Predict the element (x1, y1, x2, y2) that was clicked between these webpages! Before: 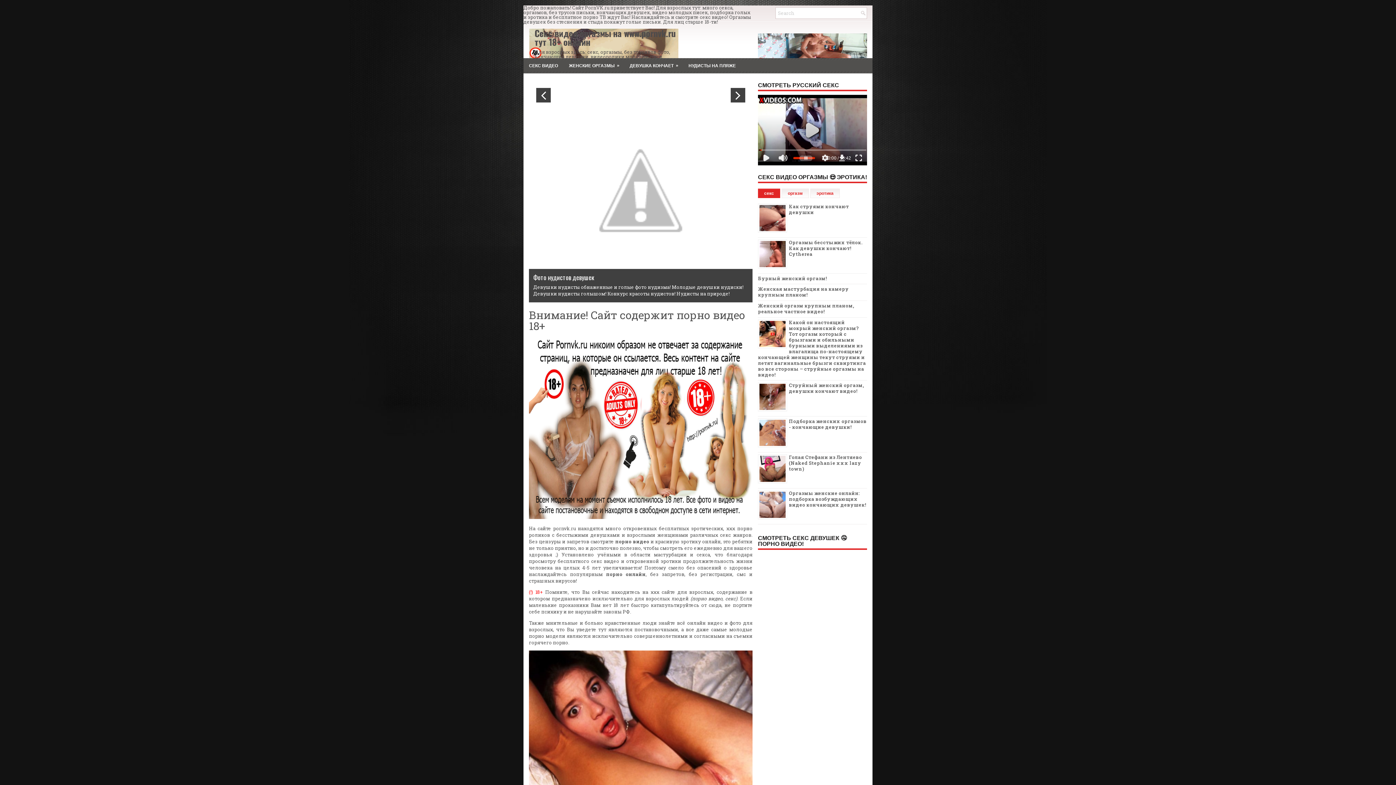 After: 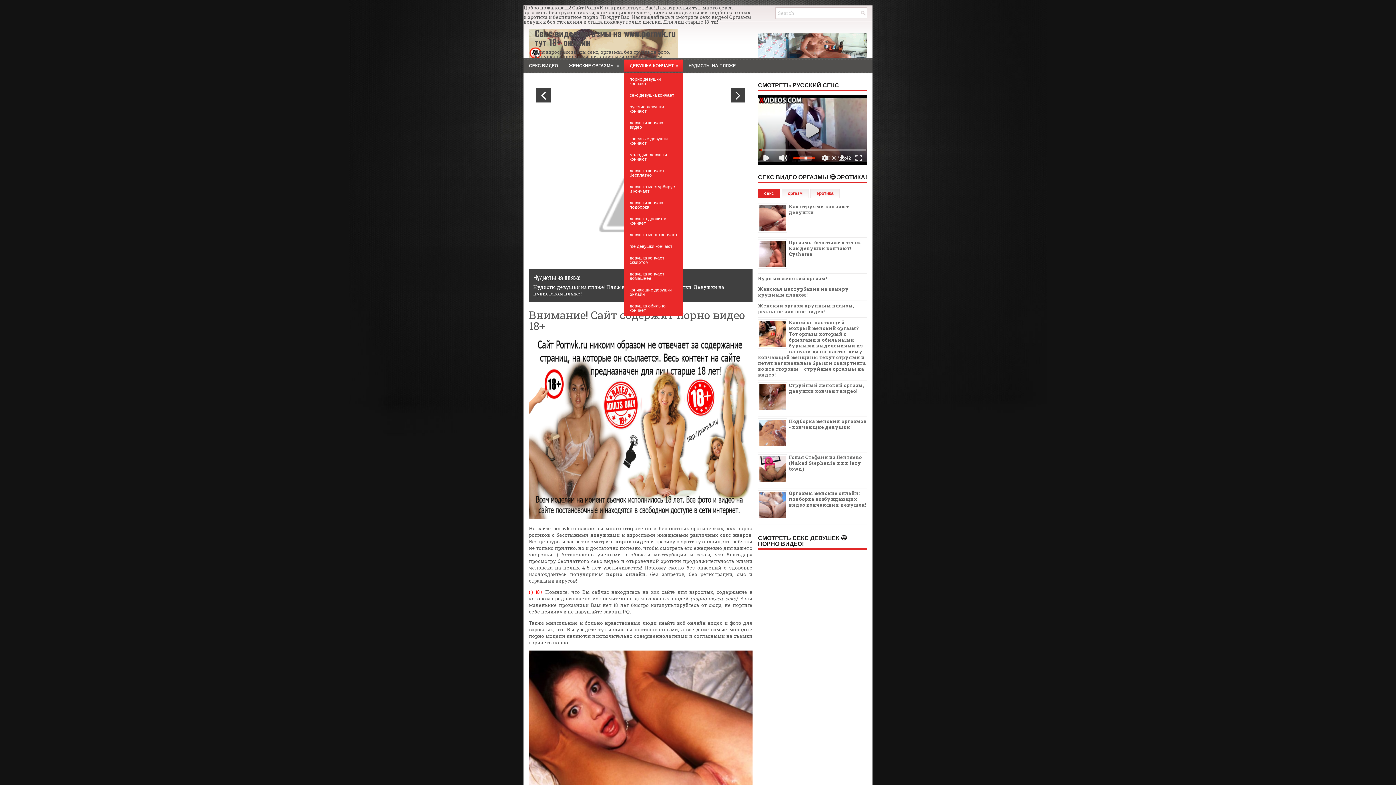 Action: bbox: (624, 58, 683, 73) label: ДЕВУШКА КОНЧАЕТ
»